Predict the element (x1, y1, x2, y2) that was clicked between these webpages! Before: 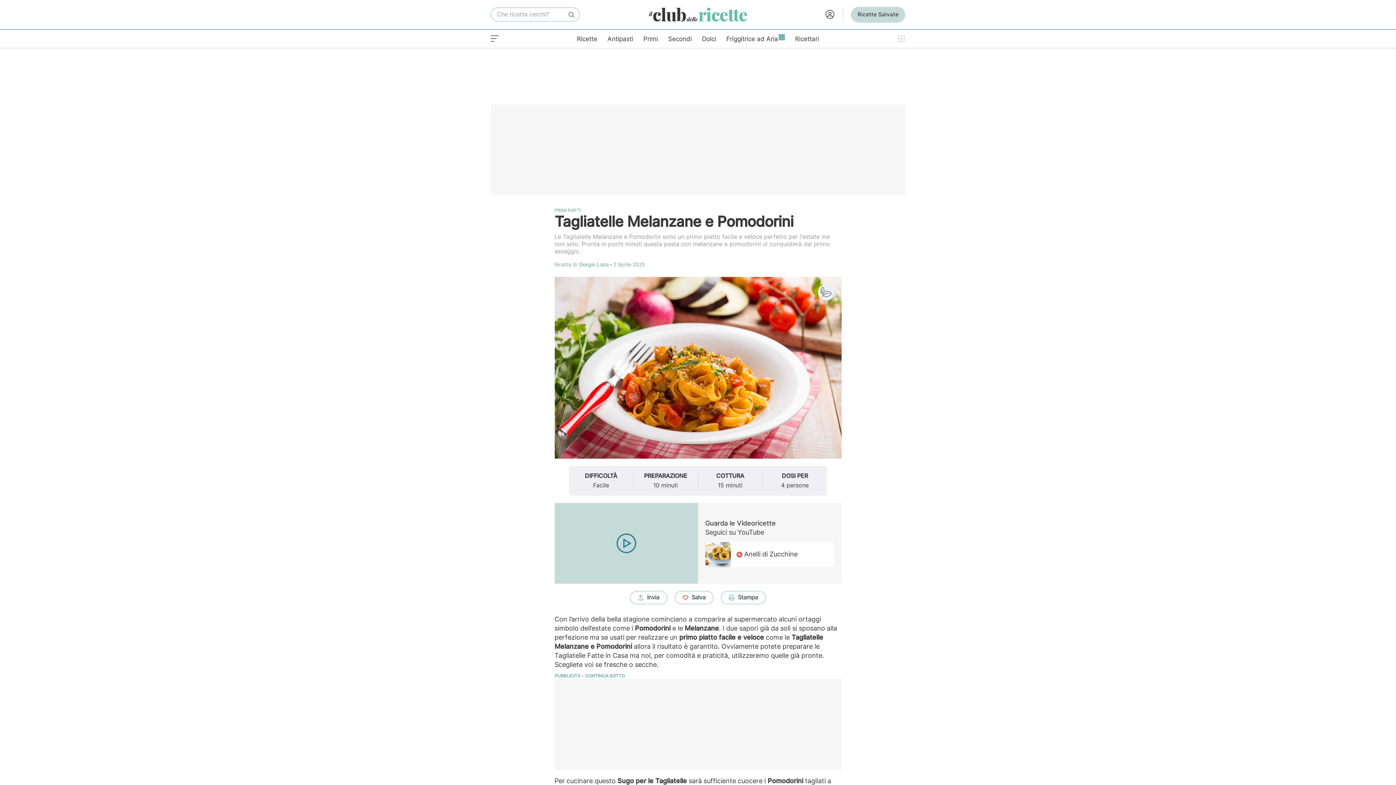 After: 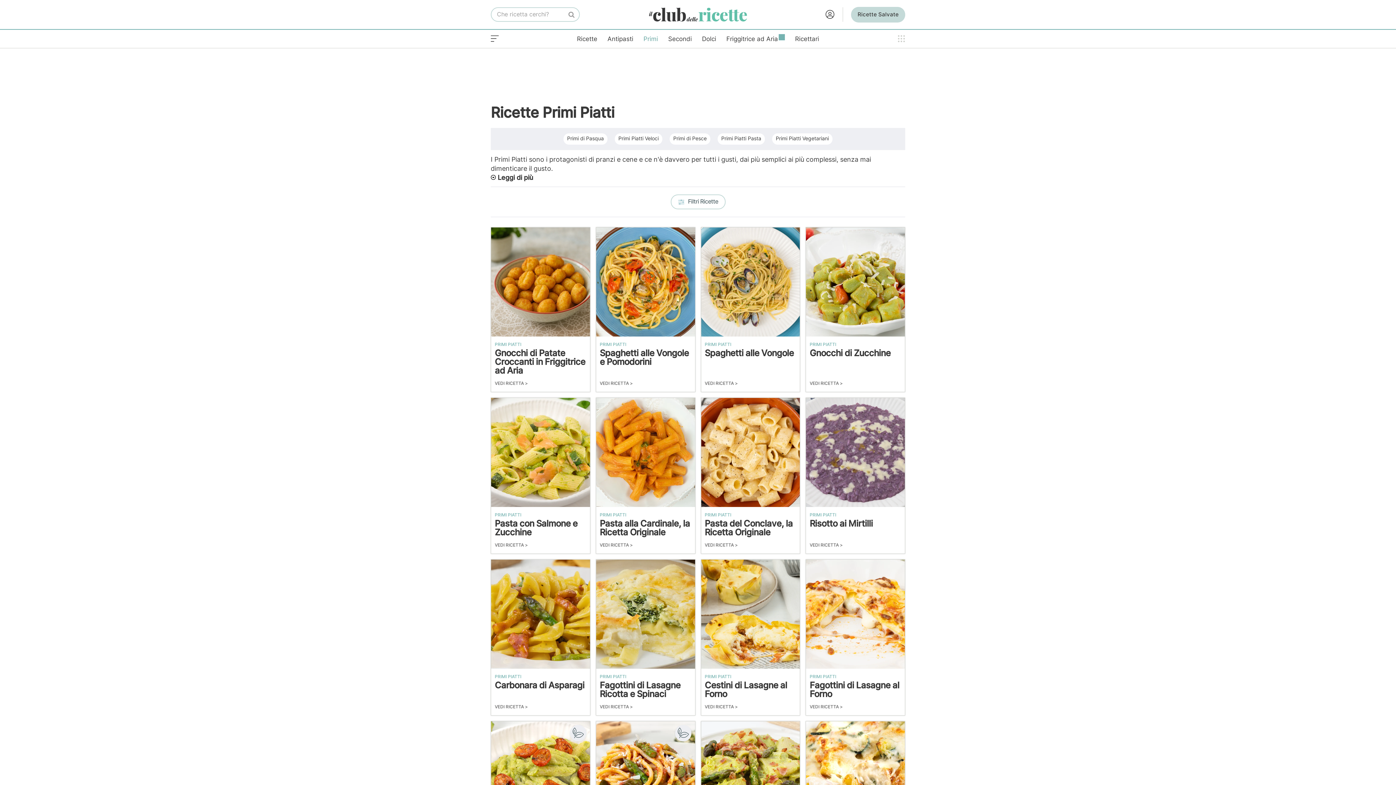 Action: label: Primi bbox: (643, 33, 658, 44)